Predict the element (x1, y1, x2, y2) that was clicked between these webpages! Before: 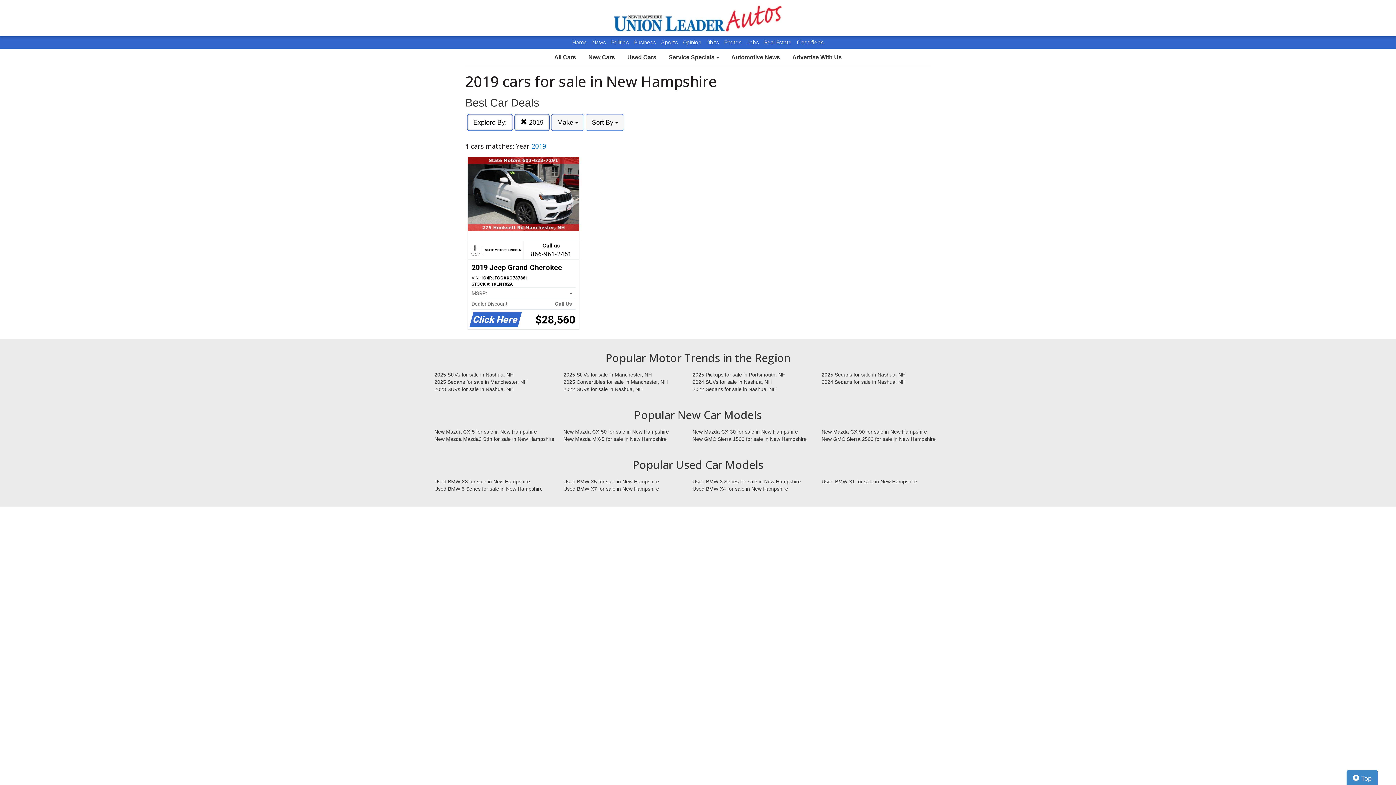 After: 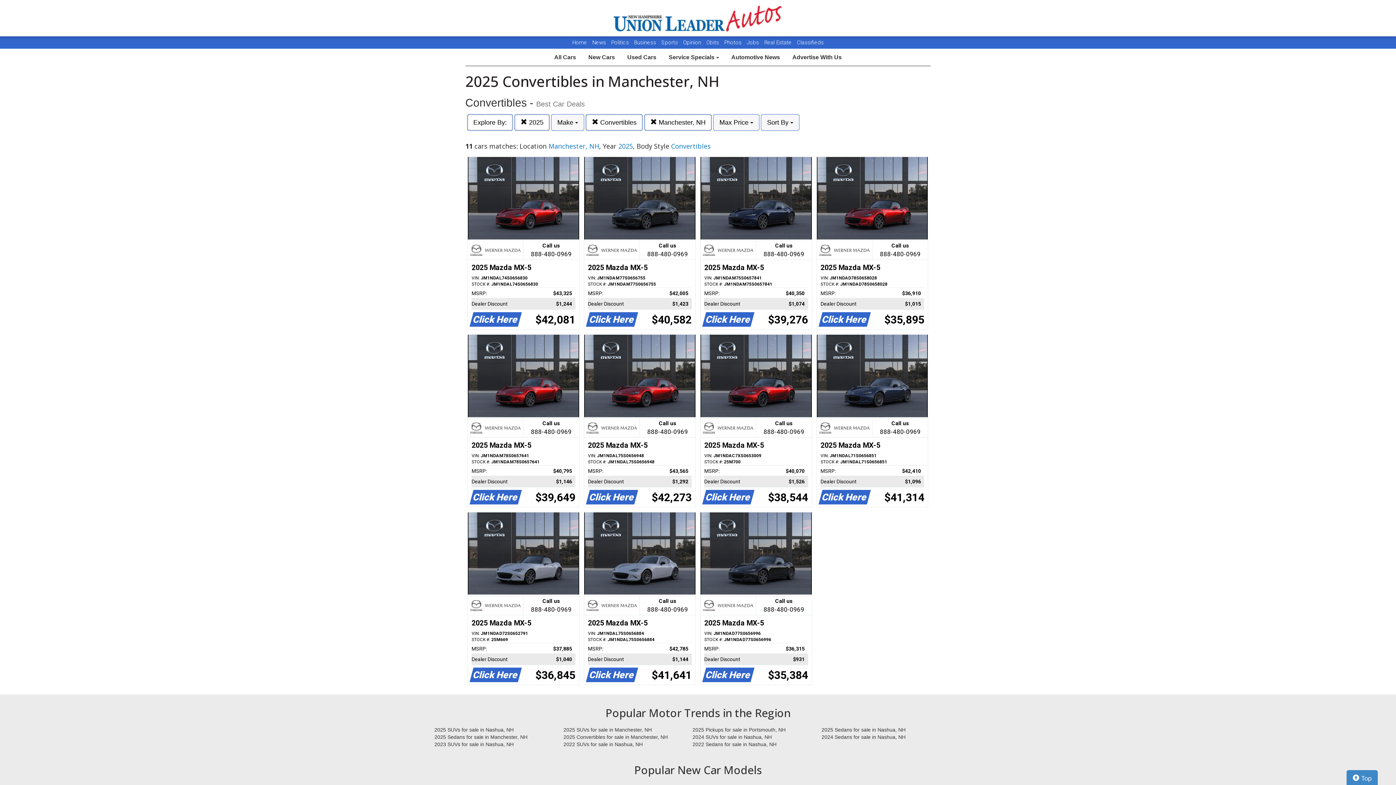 Action: bbox: (558, 378, 687, 385) label: 2025 Convertibles for sale in Manchester, NH